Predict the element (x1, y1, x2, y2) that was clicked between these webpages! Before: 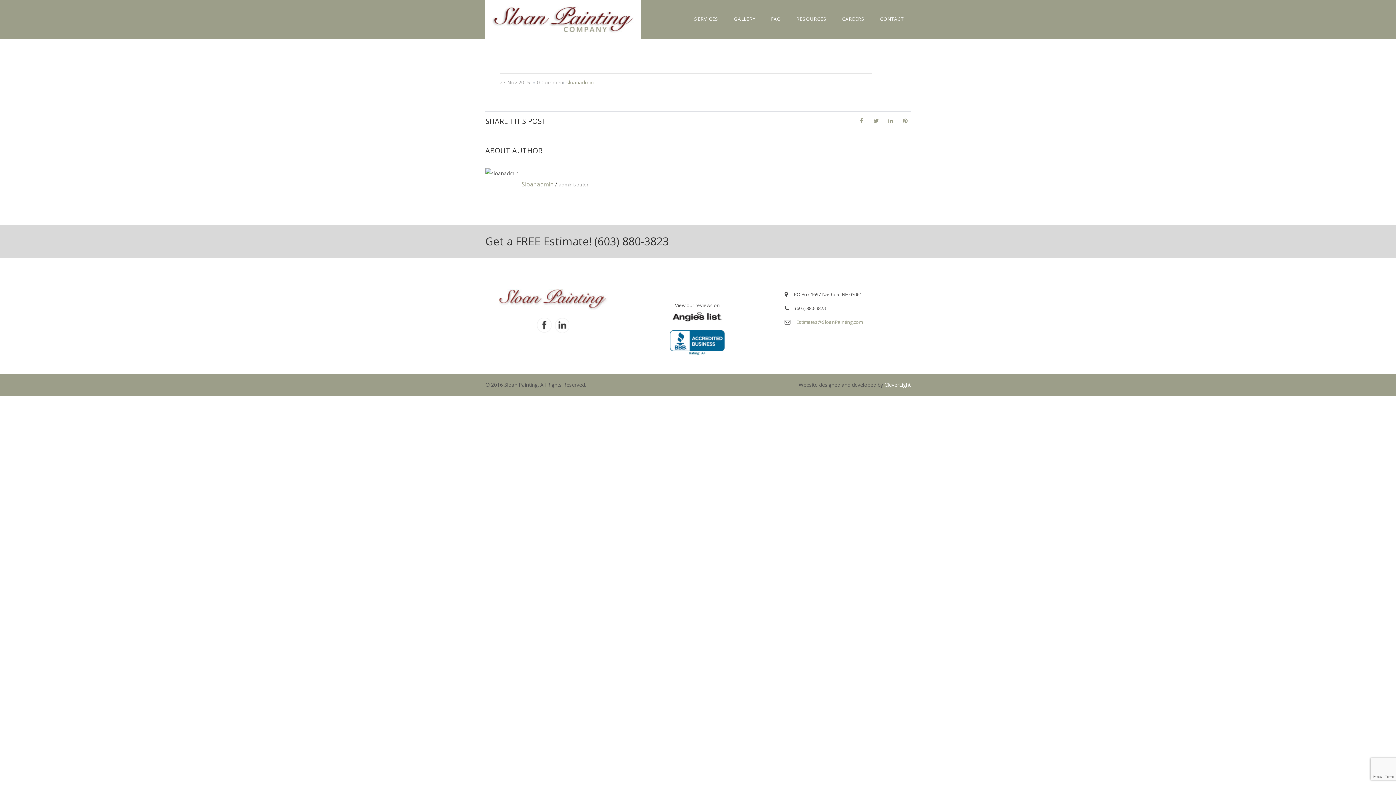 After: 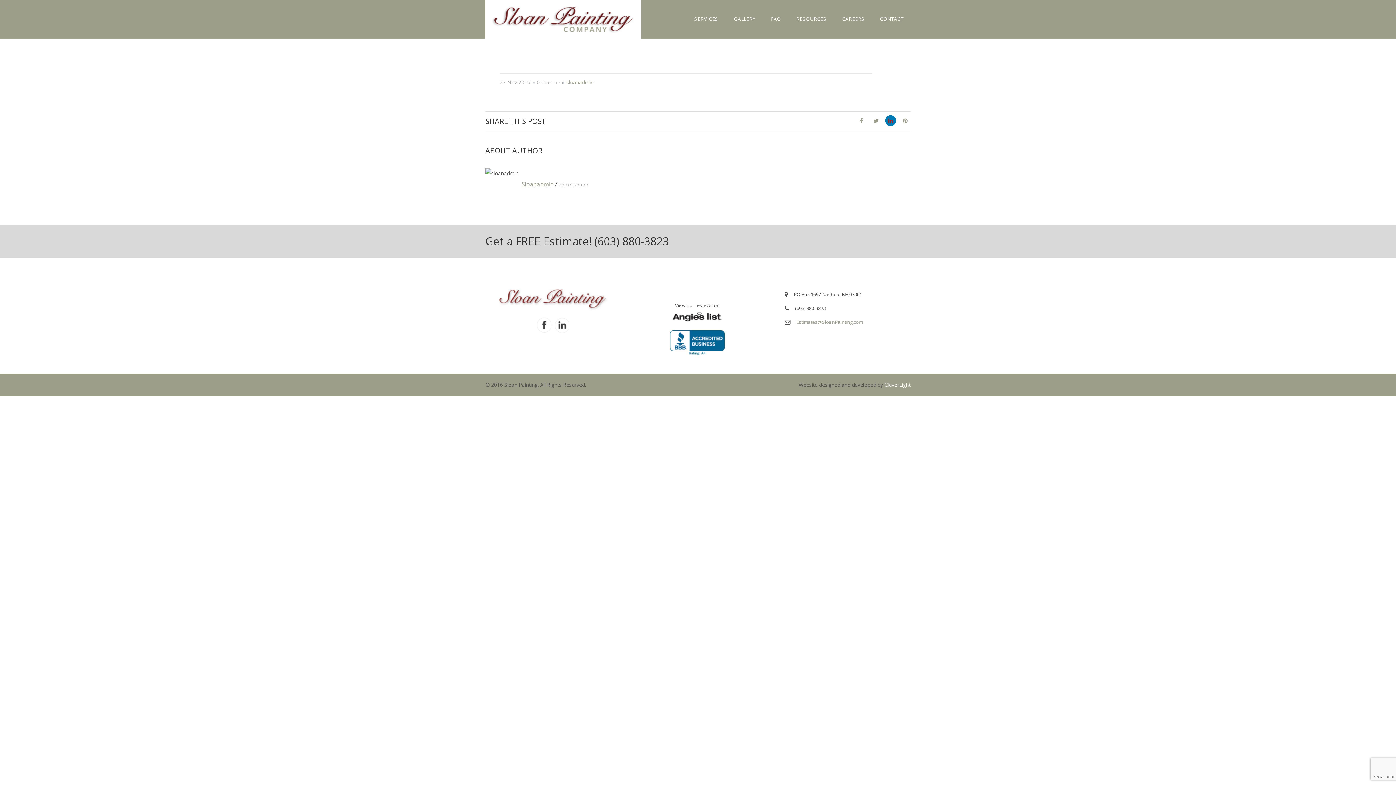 Action: bbox: (885, 115, 896, 126)